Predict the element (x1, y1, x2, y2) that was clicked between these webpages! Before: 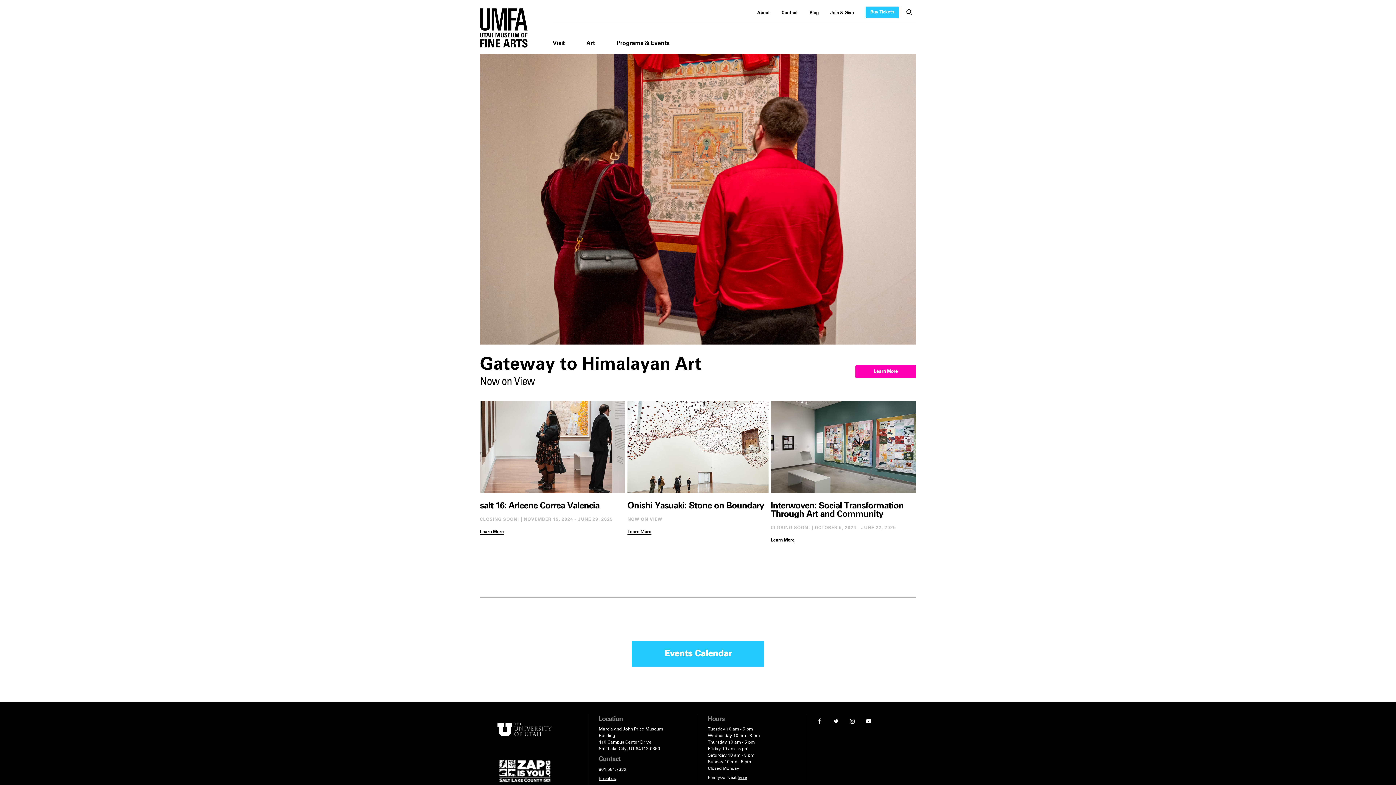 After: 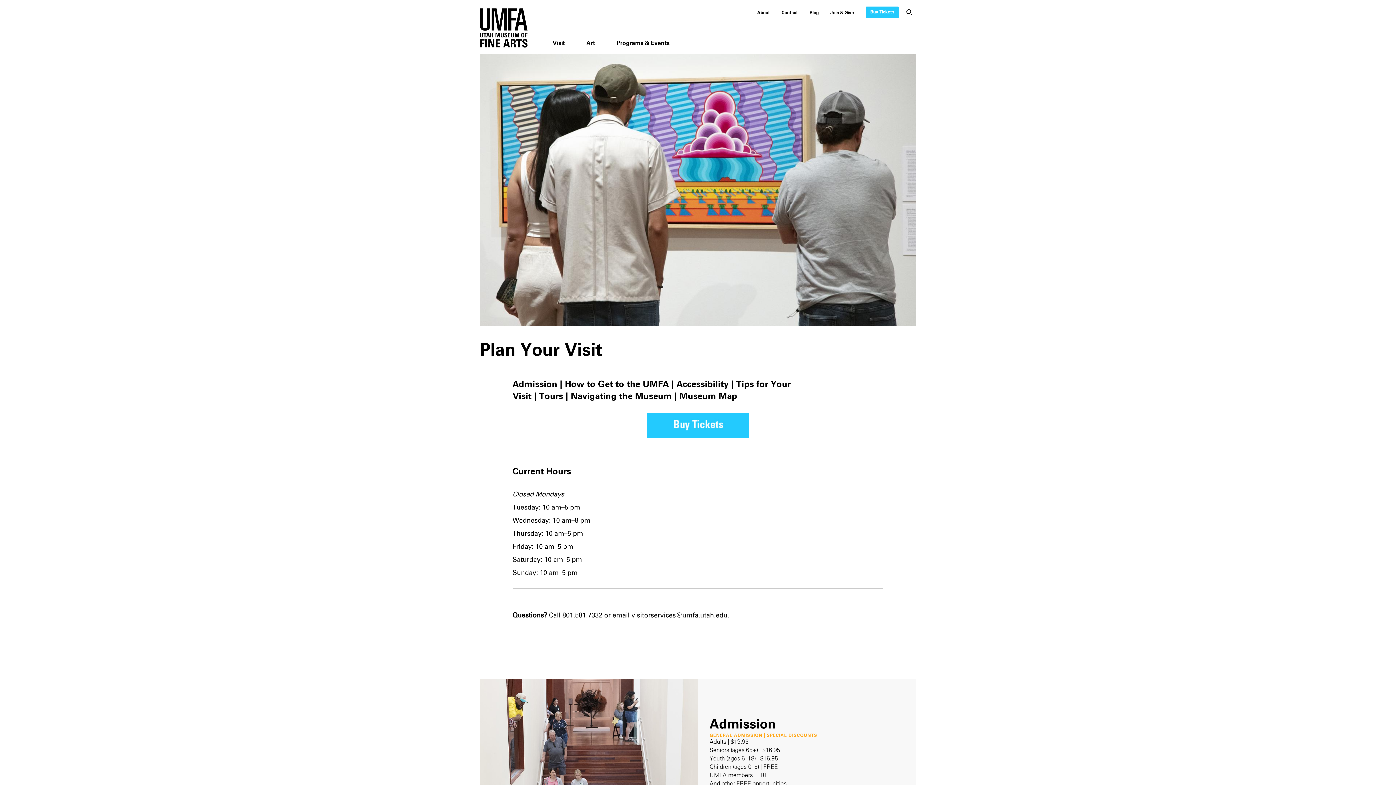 Action: label: here bbox: (737, 776, 747, 780)